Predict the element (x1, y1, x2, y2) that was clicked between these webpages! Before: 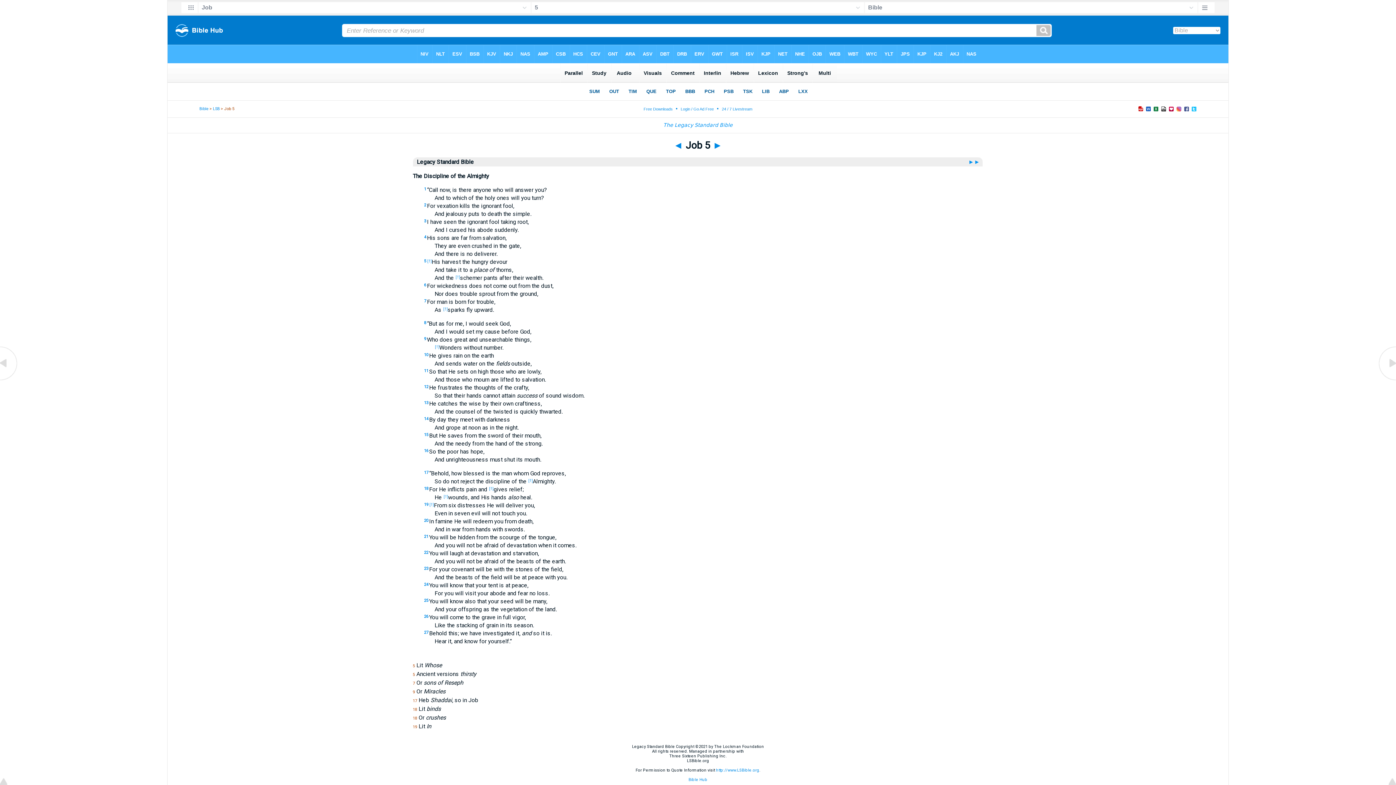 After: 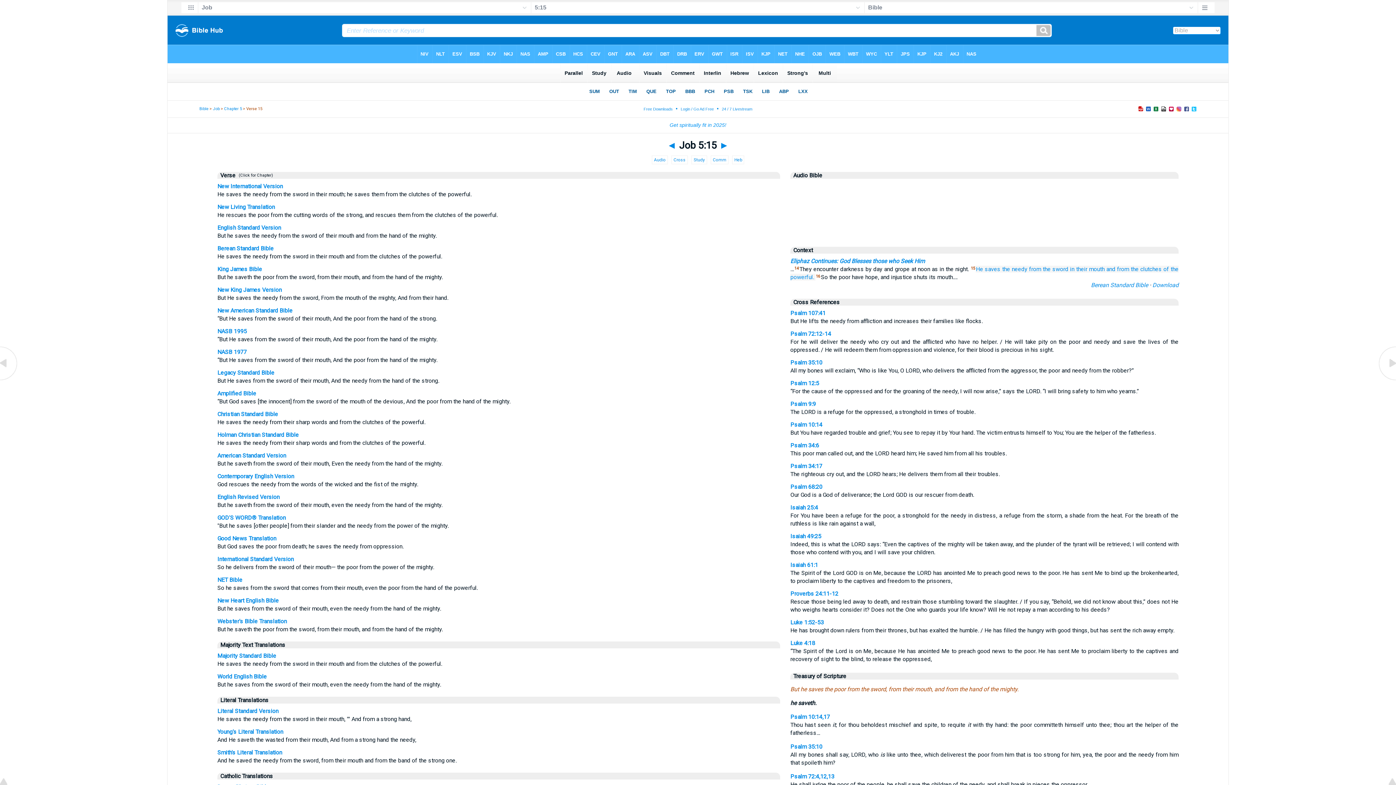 Action: label: 15 bbox: (424, 432, 428, 437)